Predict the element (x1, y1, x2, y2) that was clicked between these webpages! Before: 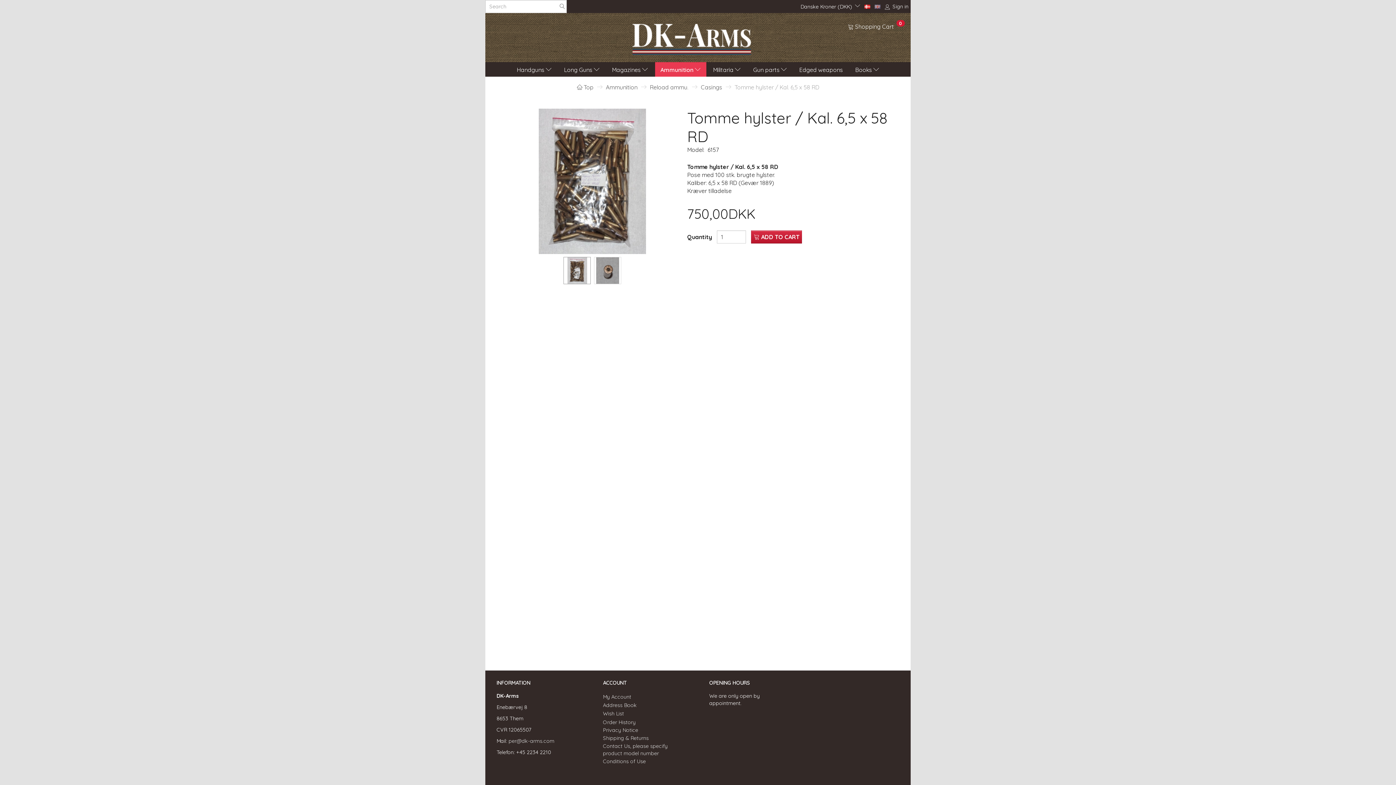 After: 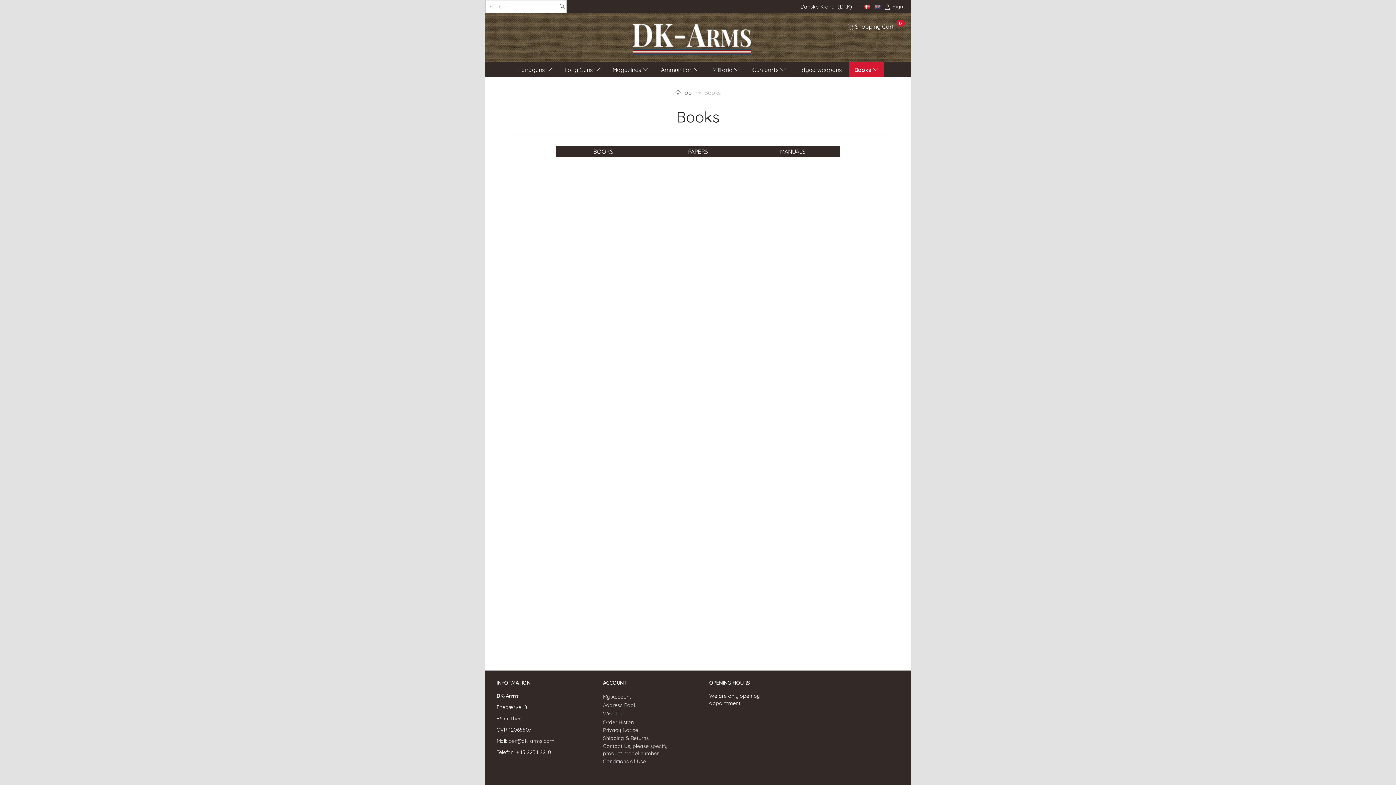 Action: label: Books bbox: (850, 62, 884, 76)